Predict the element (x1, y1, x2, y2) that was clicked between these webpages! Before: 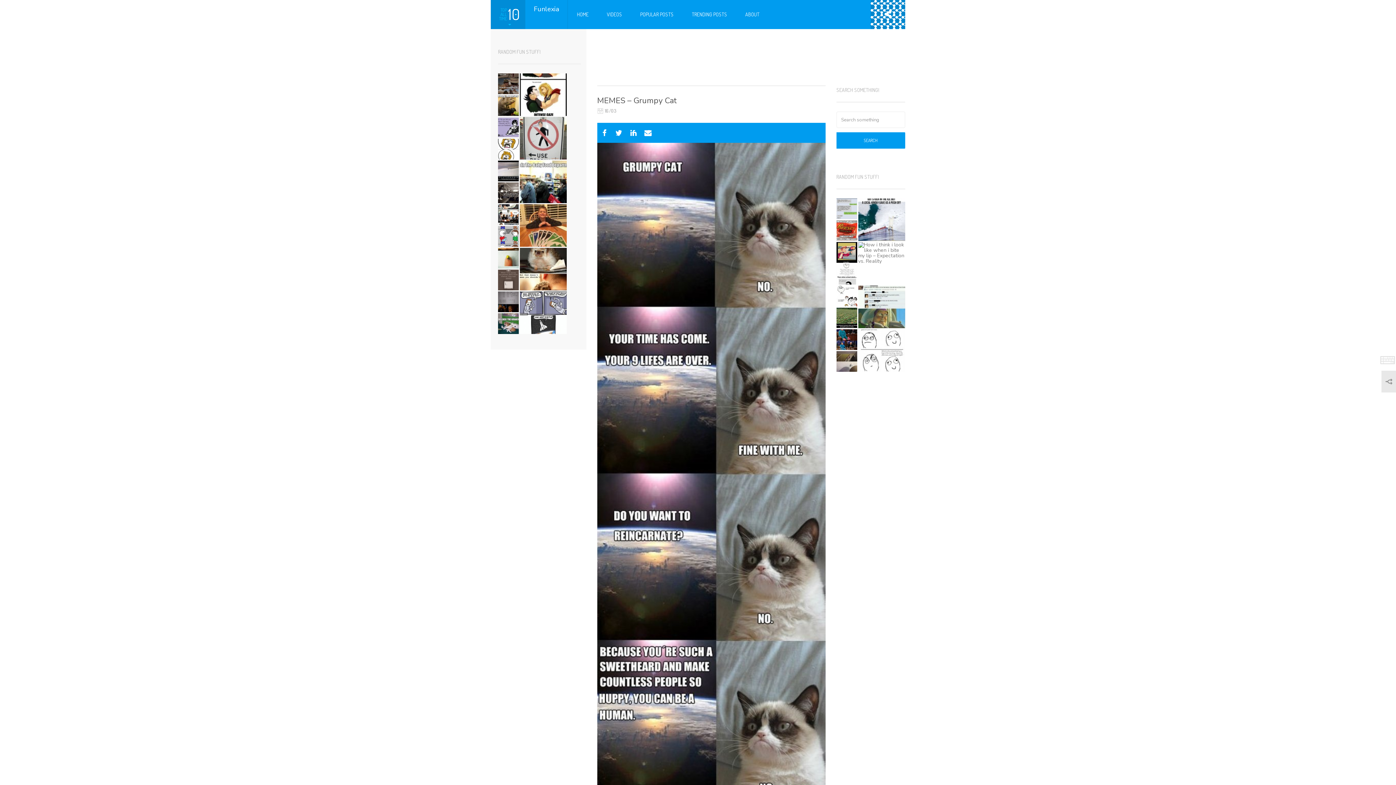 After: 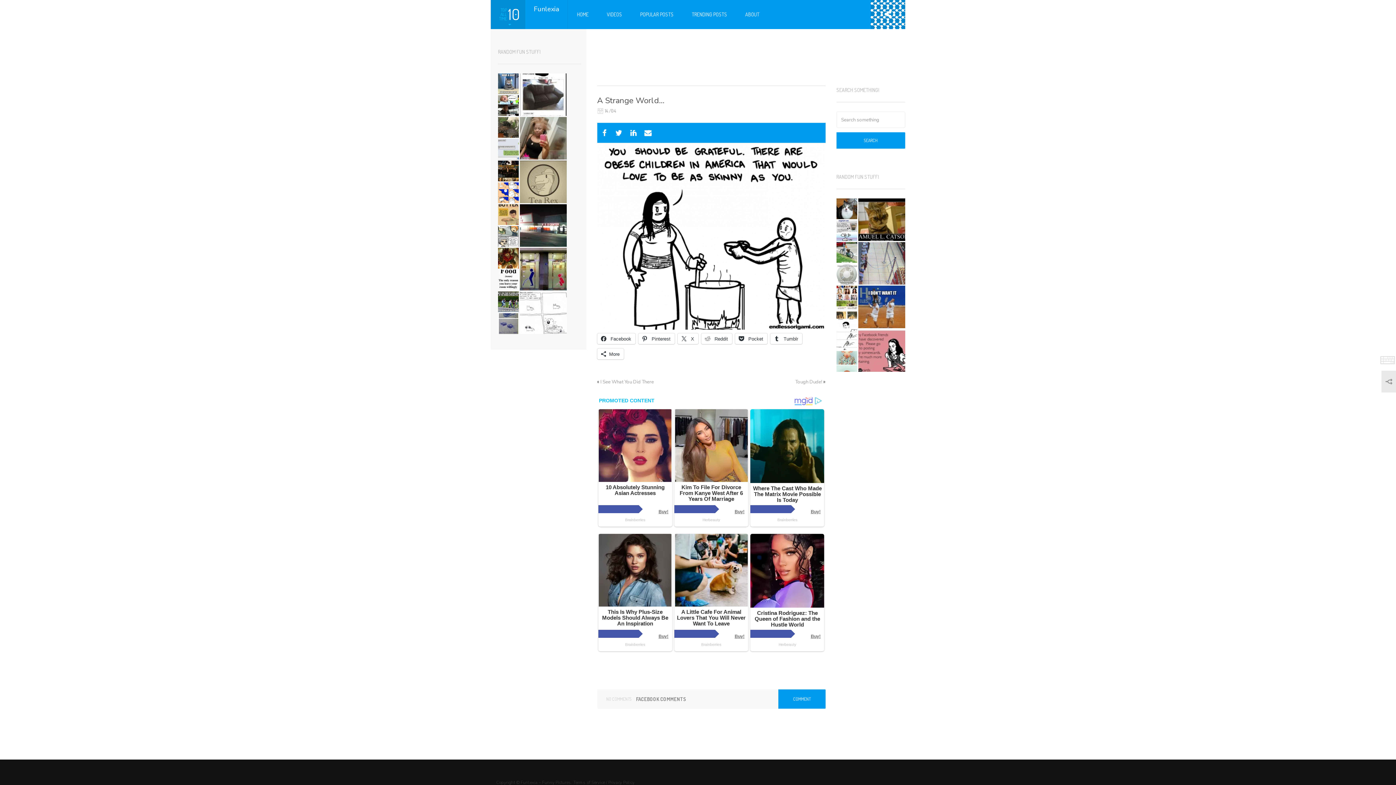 Action: bbox: (1381, 370, 1396, 392) label:  